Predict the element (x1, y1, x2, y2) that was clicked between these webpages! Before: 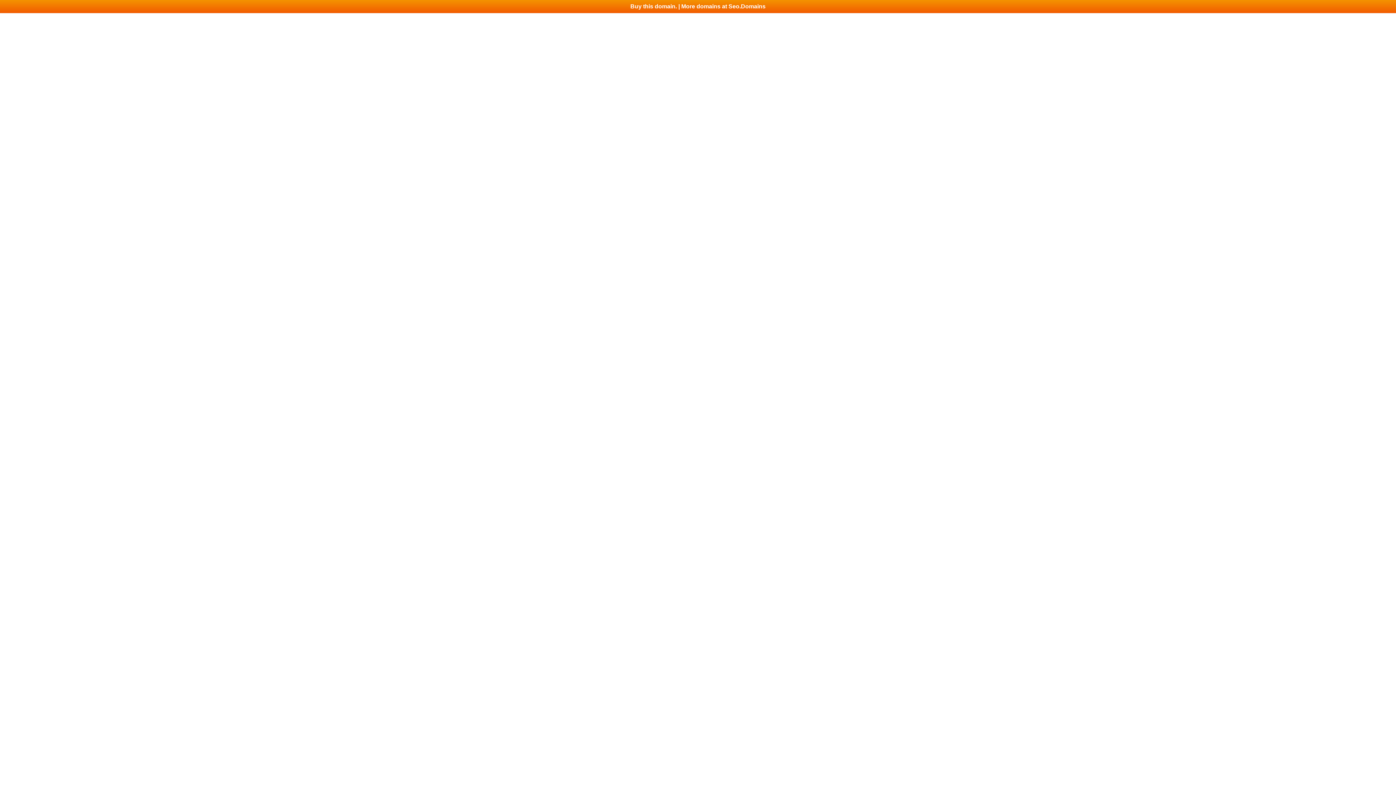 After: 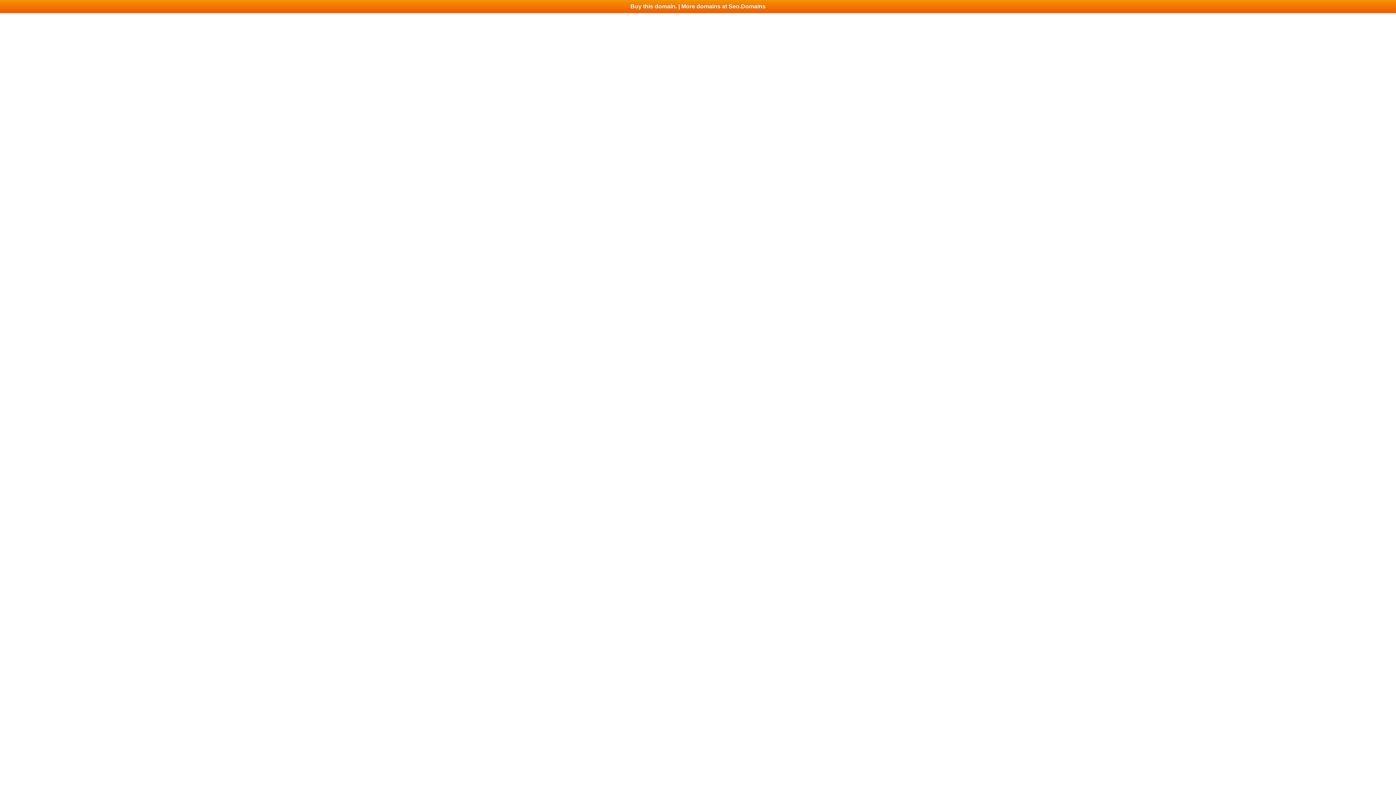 Action: bbox: (0, 0, 1396, 13) label: Buy this domain. | More domains at Seo.Domains